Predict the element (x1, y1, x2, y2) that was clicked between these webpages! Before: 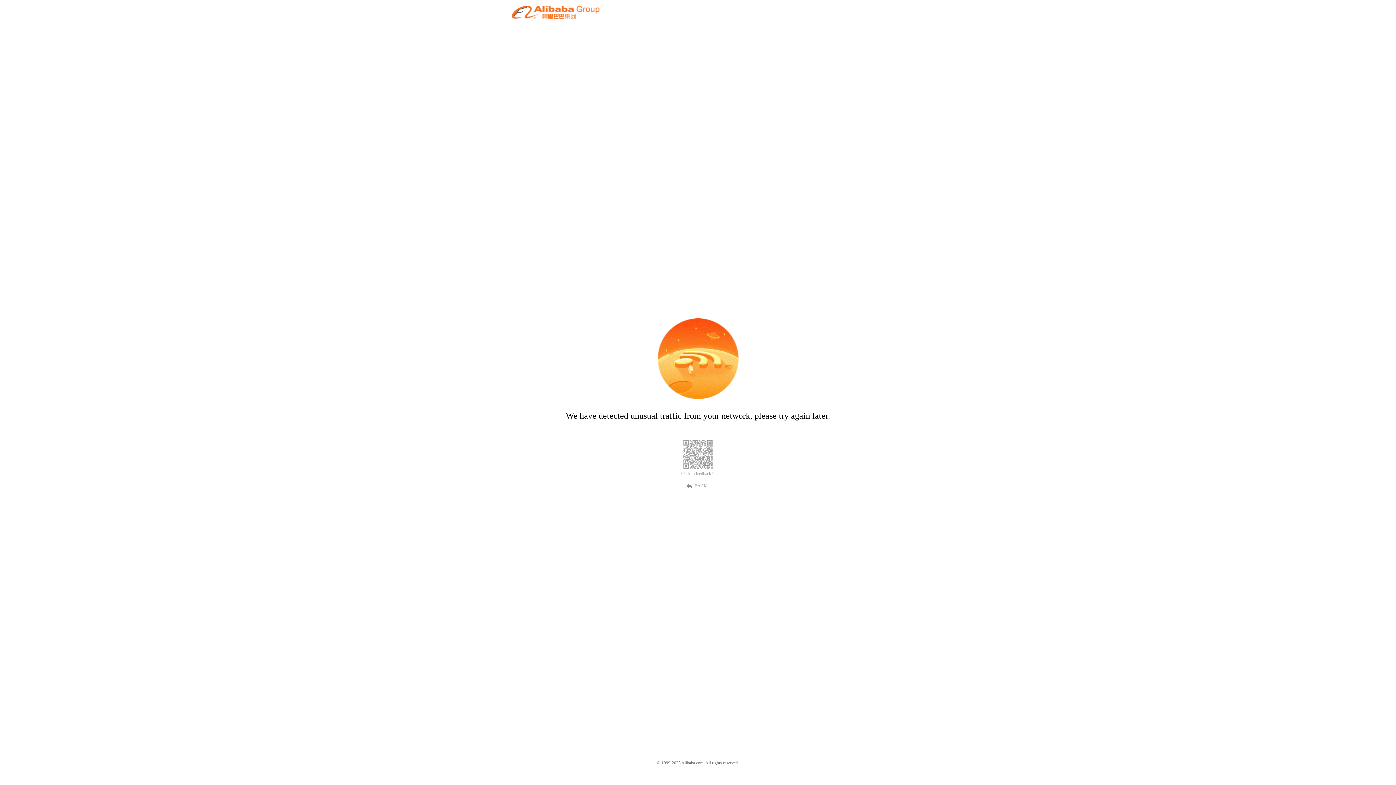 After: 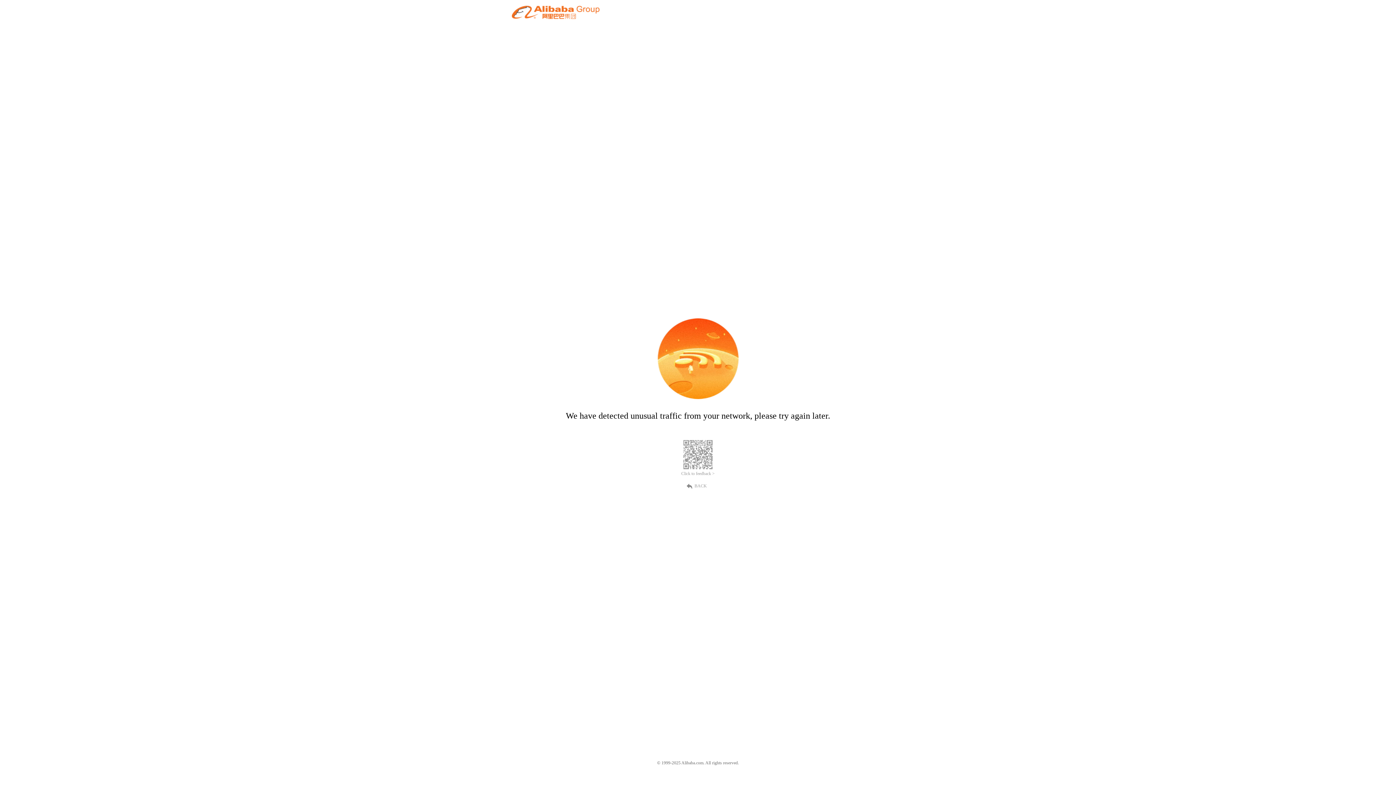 Action: label: BACK bbox: (689, 482, 707, 489)